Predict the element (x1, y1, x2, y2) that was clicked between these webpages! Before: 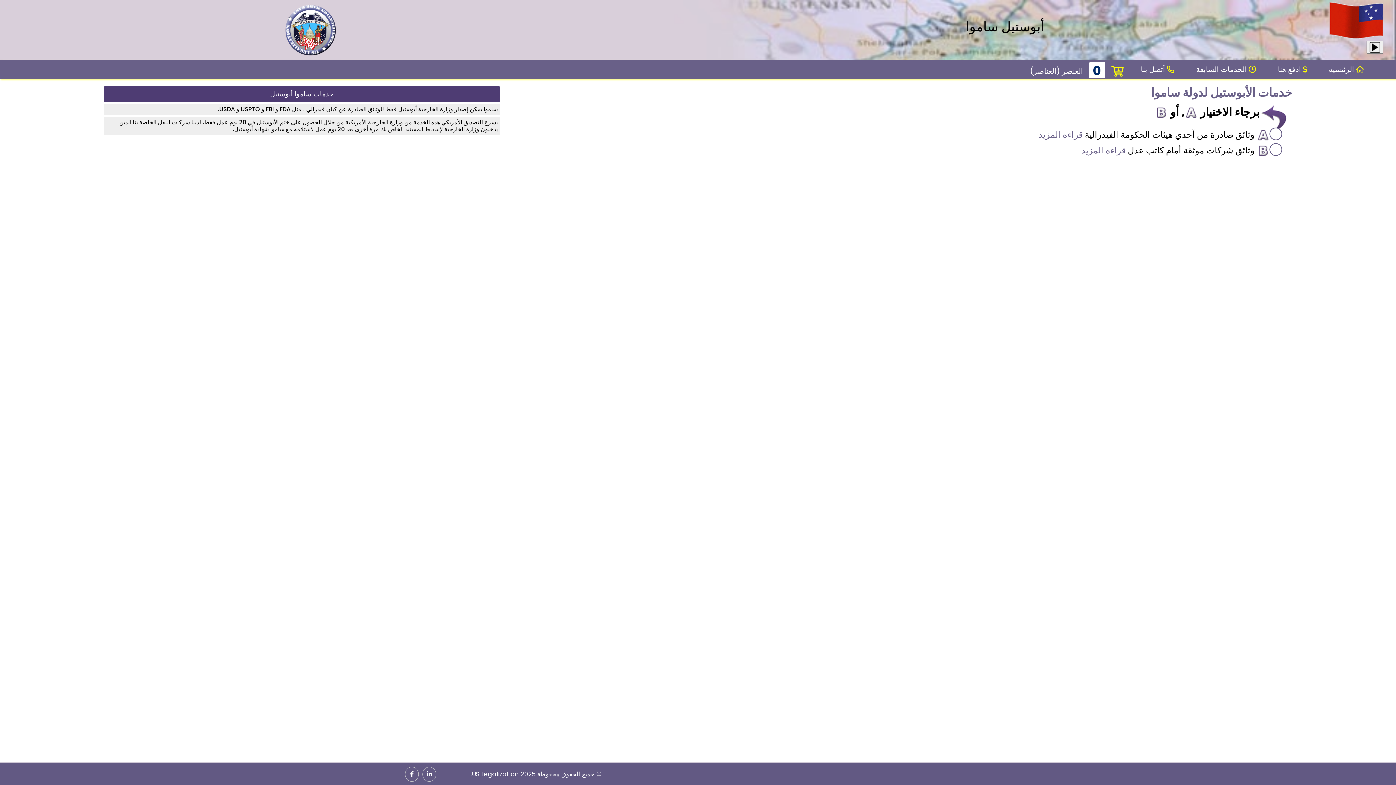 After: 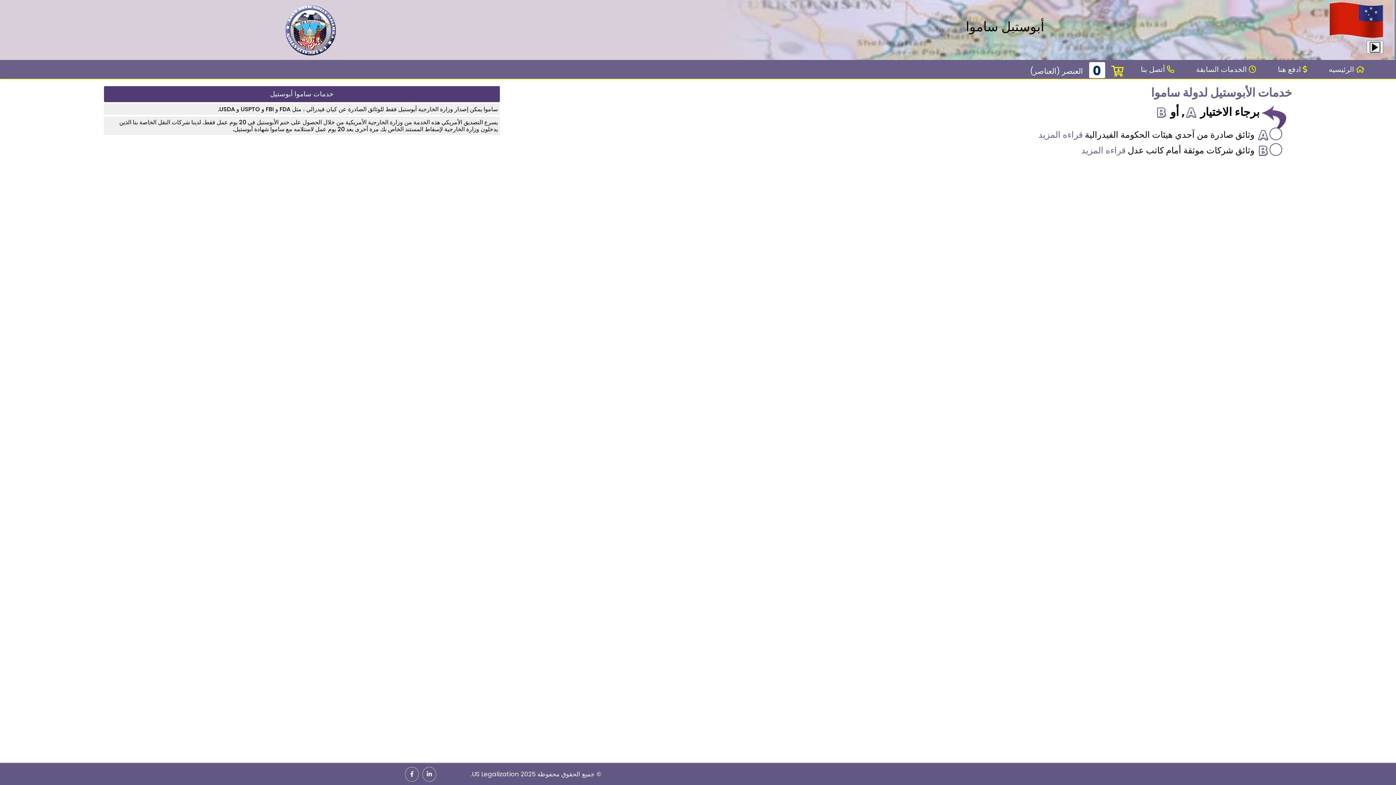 Action: bbox: (422, 767, 436, 782)